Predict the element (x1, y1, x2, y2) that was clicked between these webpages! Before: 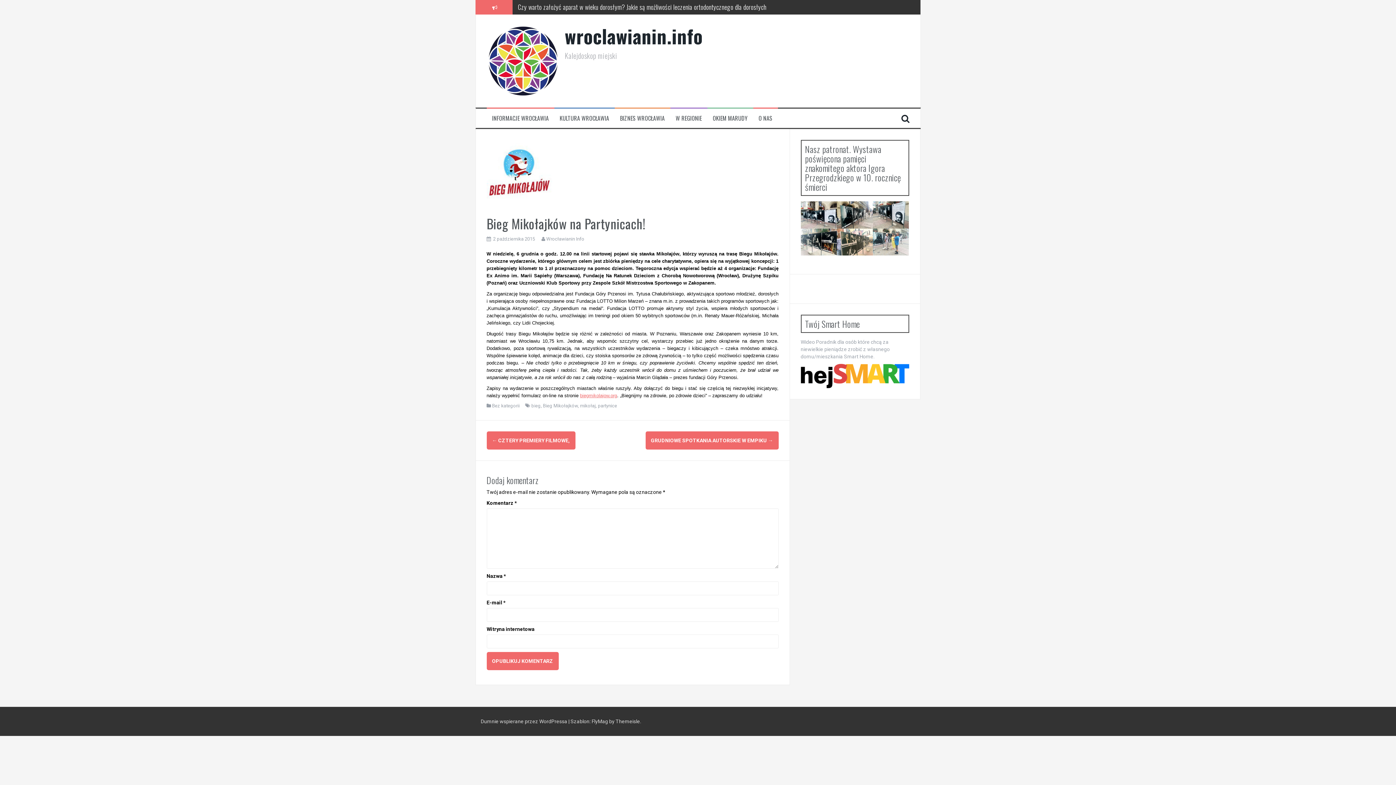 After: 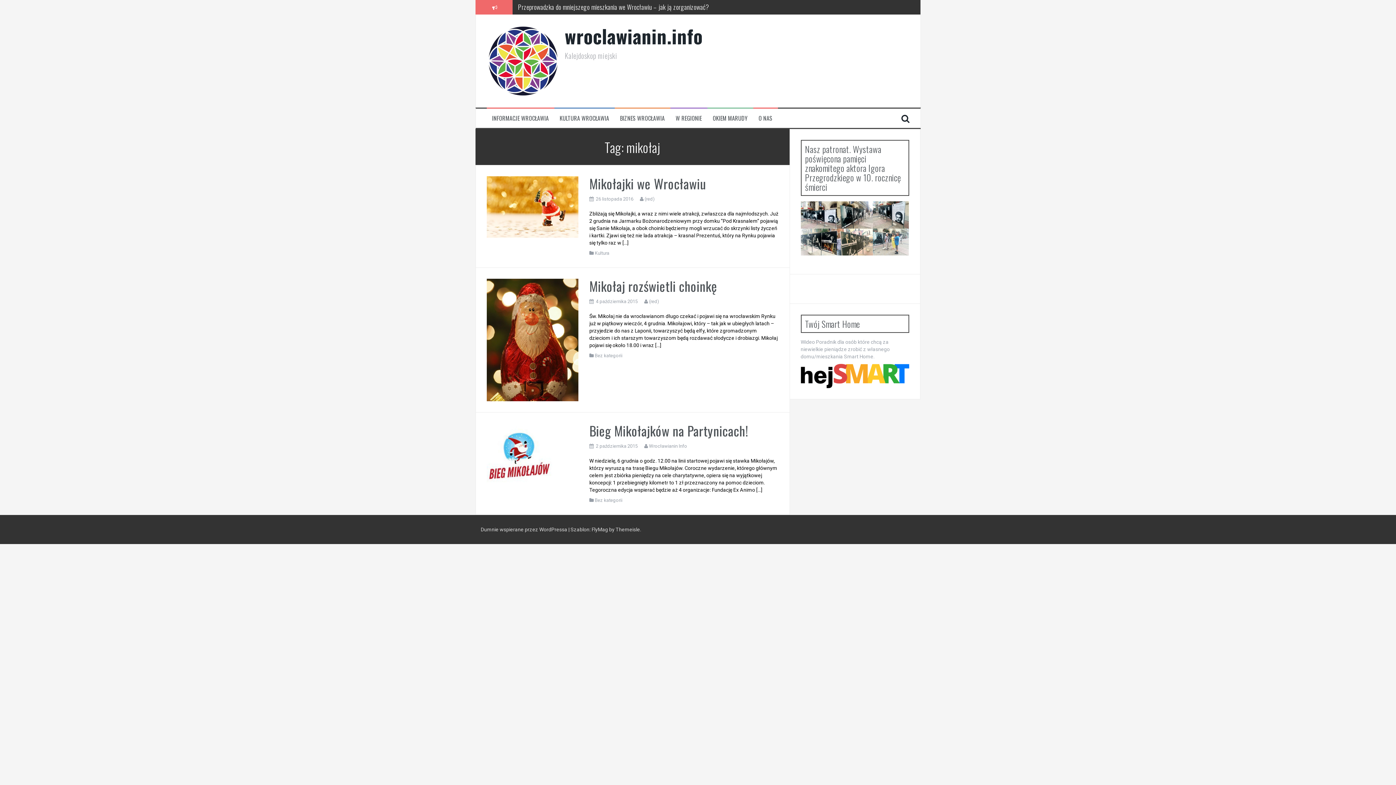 Action: bbox: (580, 403, 595, 408) label: mikołaj